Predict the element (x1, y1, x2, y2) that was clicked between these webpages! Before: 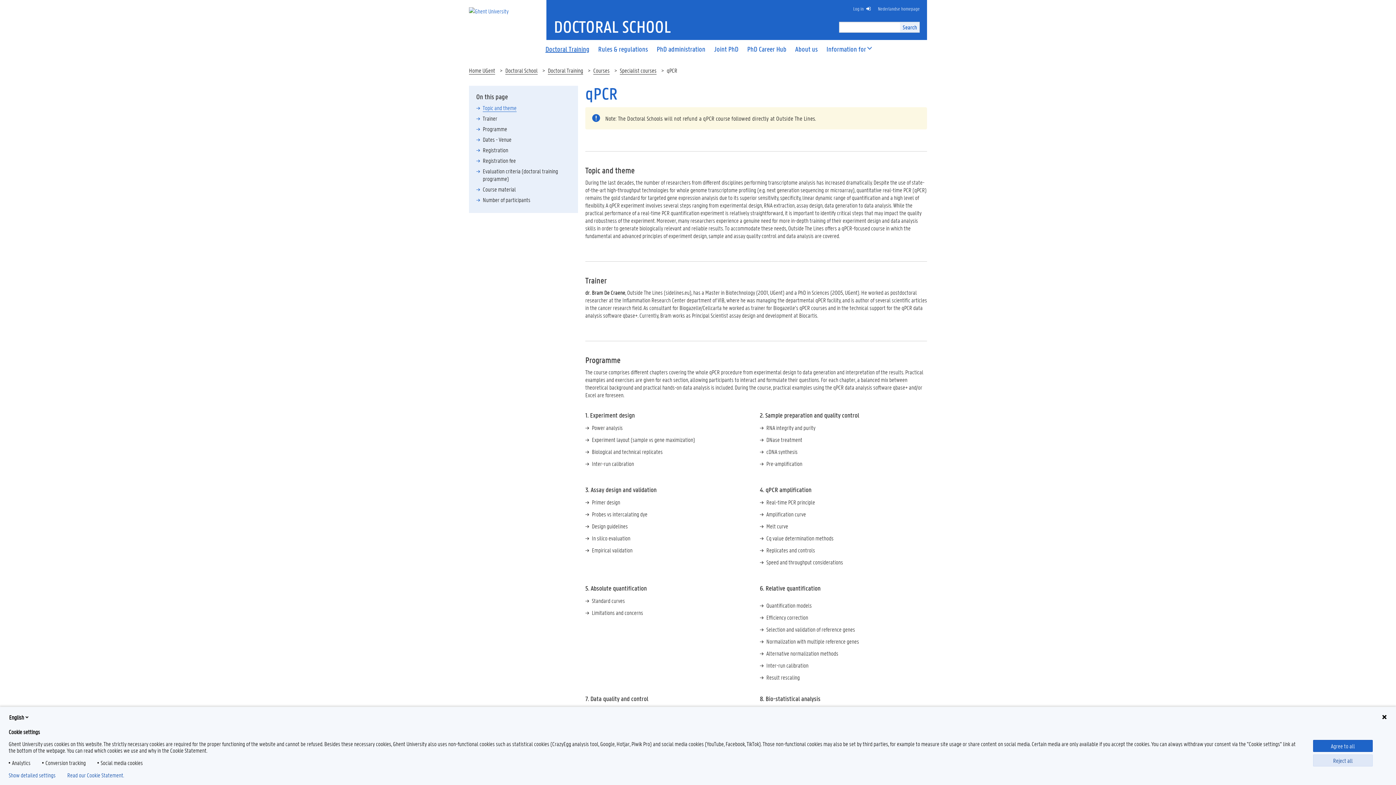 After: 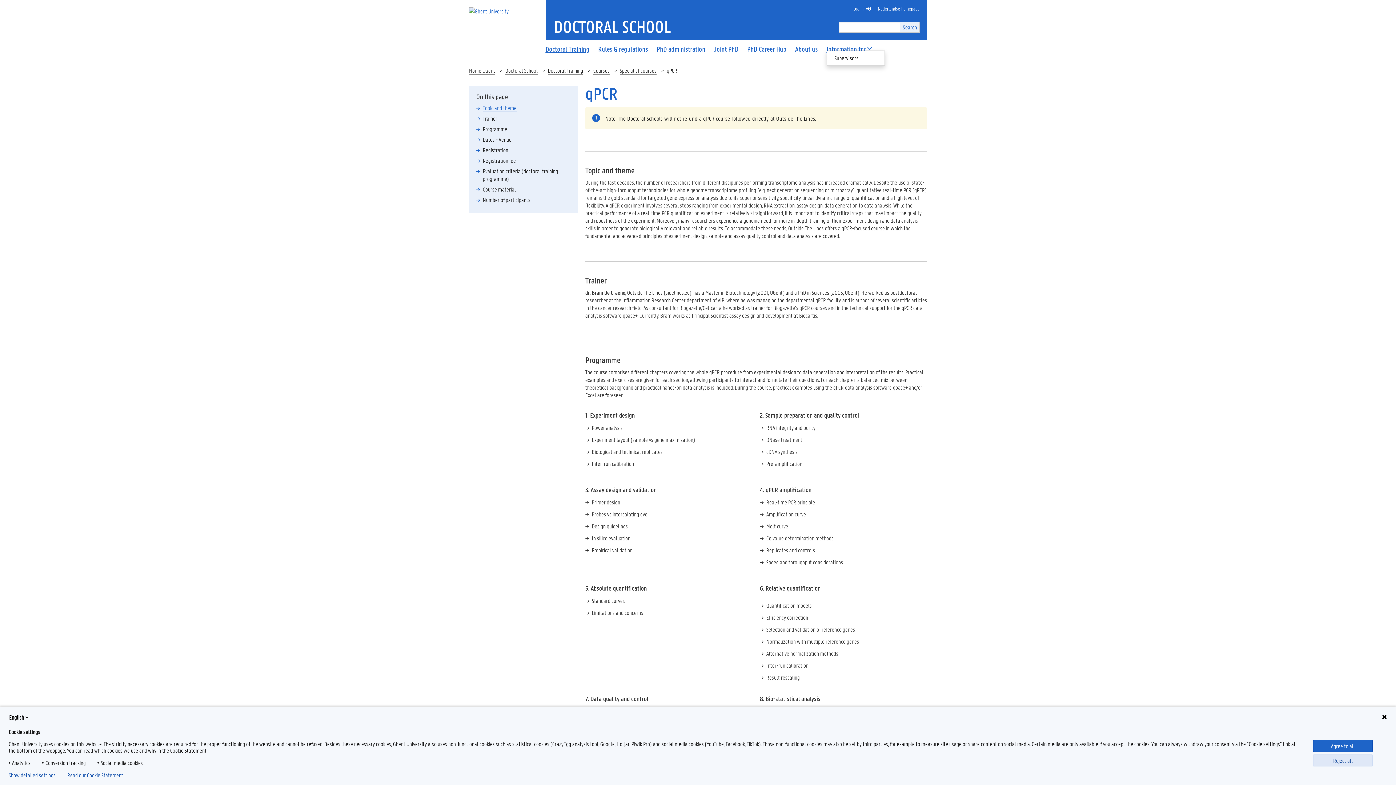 Action: bbox: (822, 46, 870, 52) label: Information for